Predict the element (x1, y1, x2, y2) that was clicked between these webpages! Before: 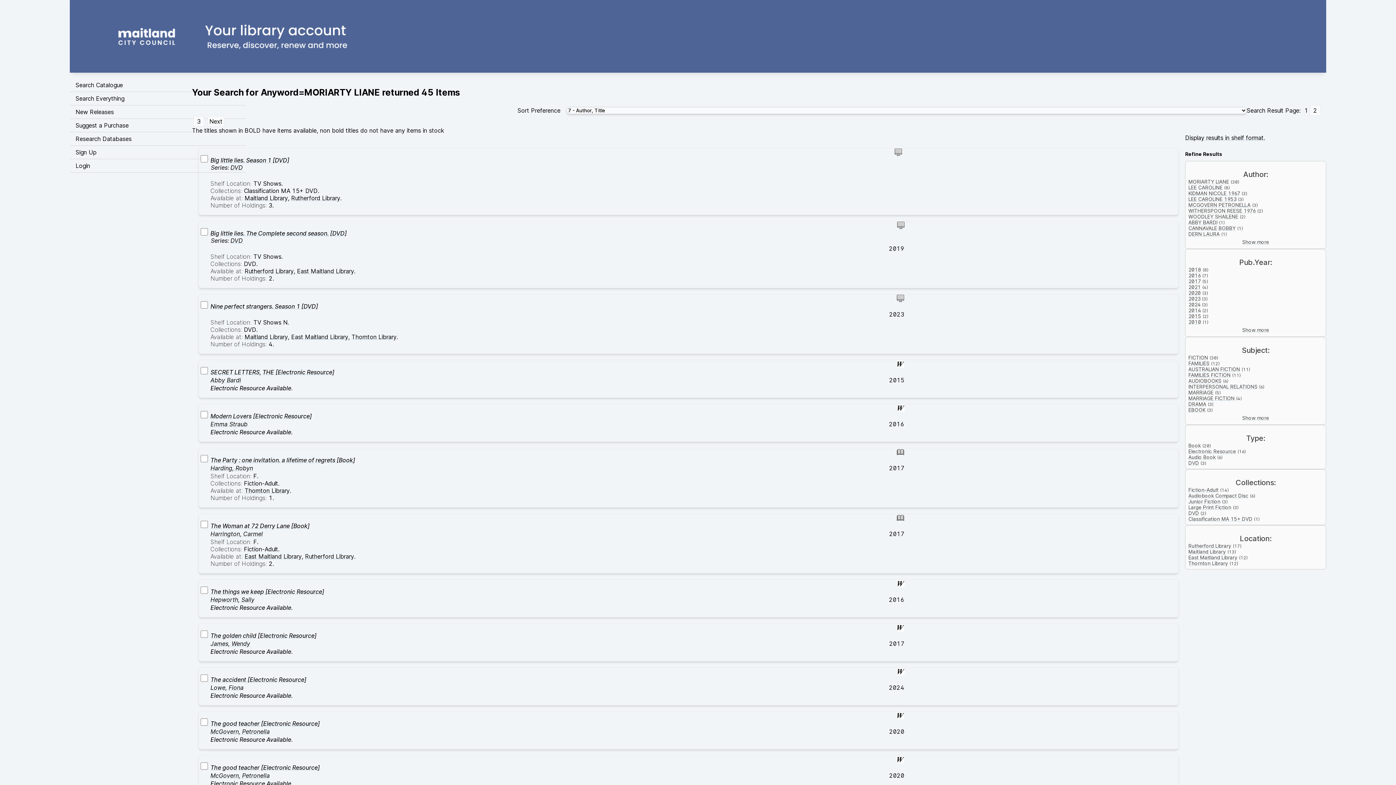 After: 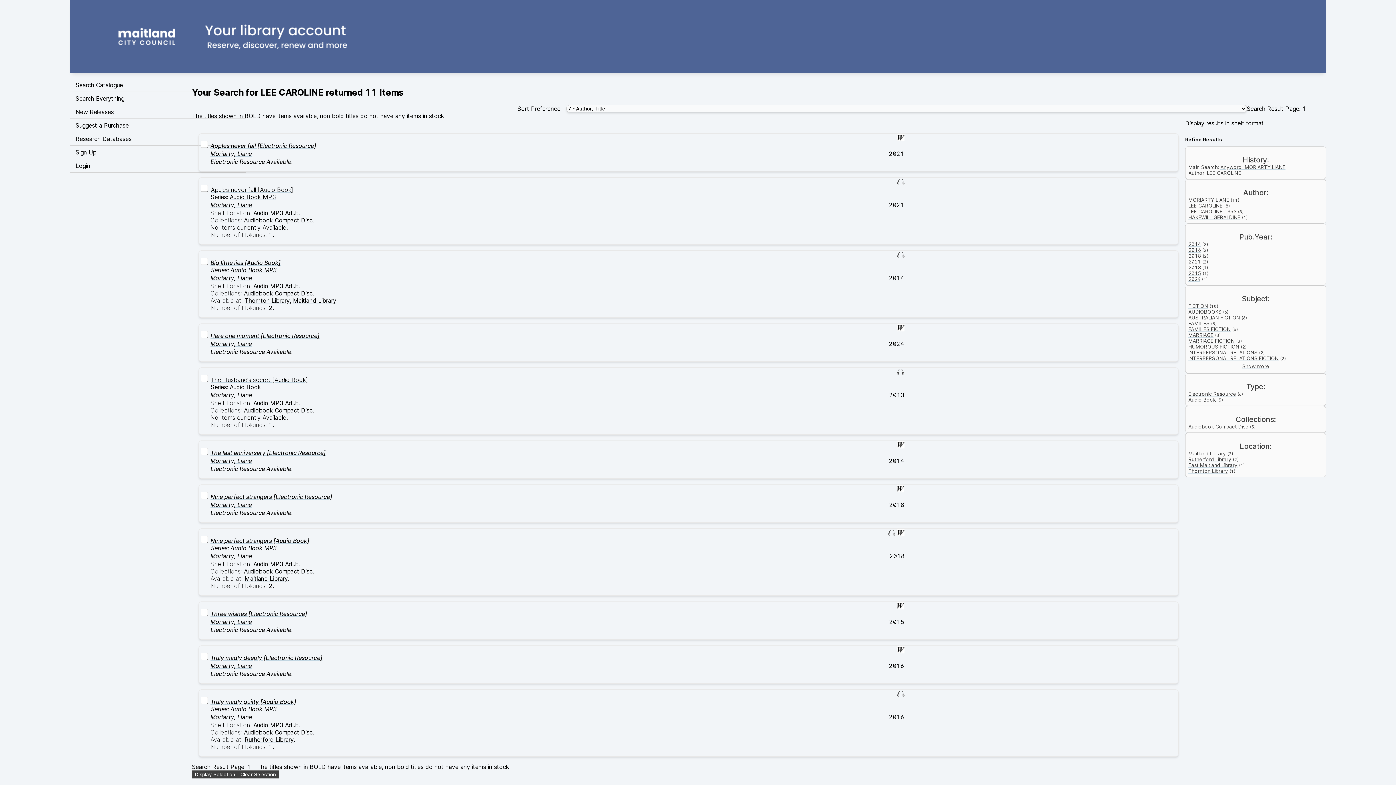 Action: bbox: (1188, 184, 1222, 190) label: LEE CAROLINE